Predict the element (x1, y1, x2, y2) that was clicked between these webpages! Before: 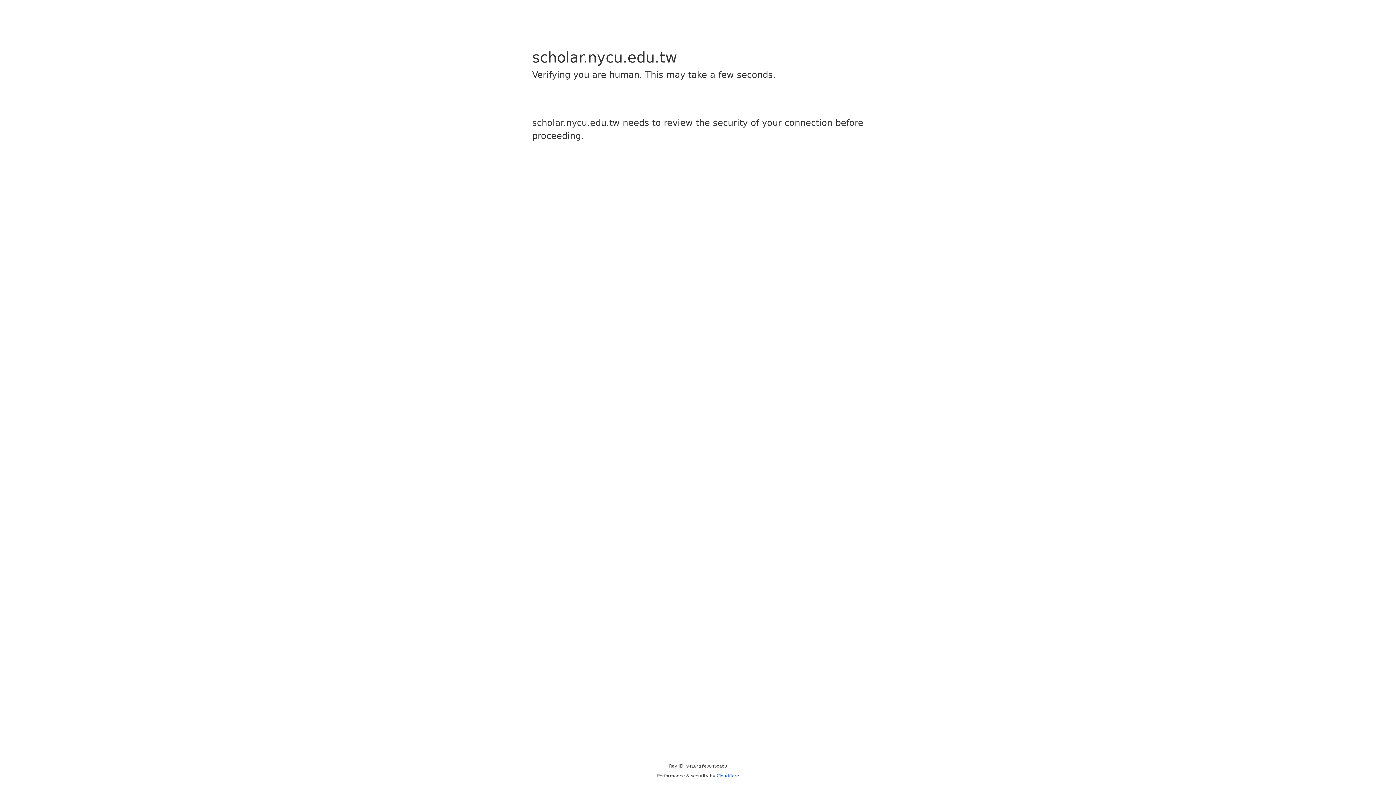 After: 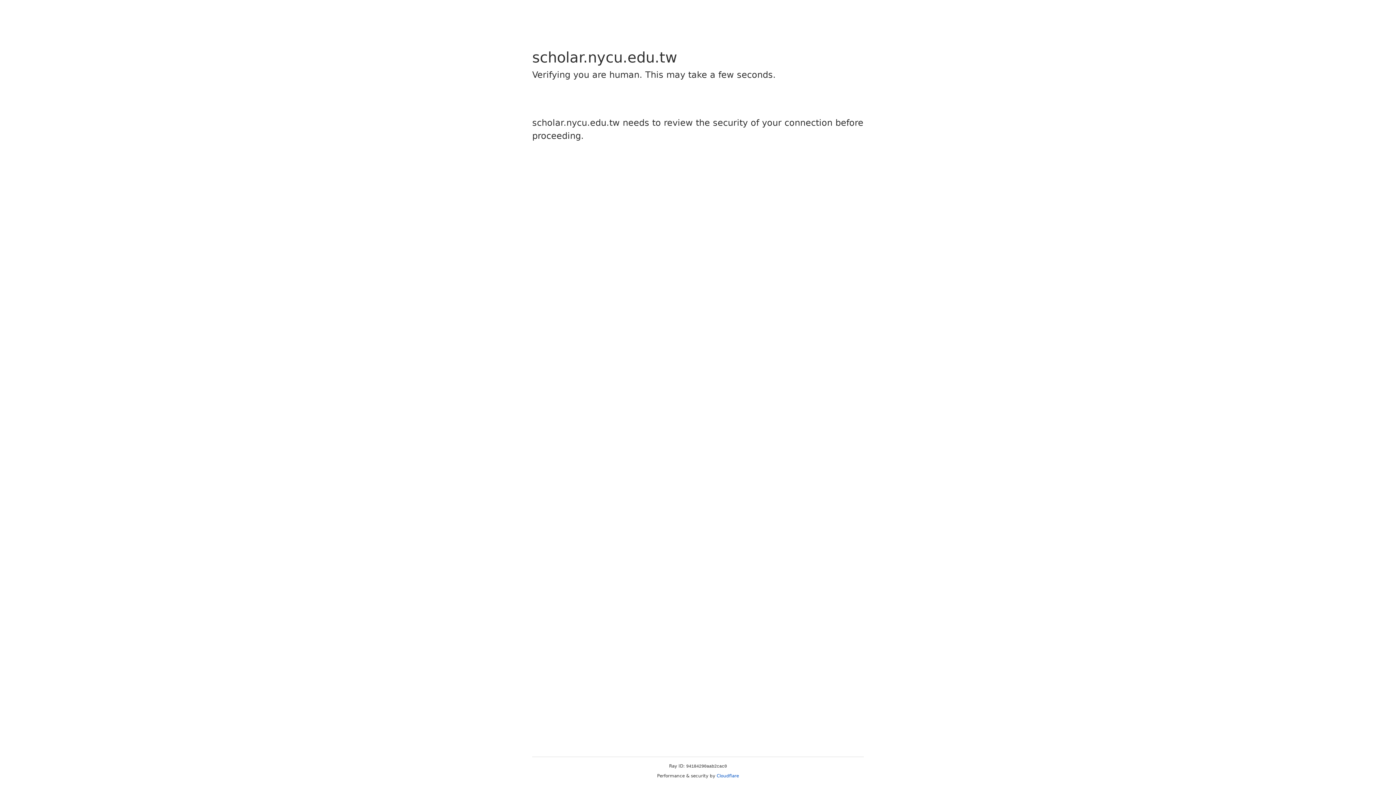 Action: bbox: (716, 773, 739, 778) label: Cloudflare